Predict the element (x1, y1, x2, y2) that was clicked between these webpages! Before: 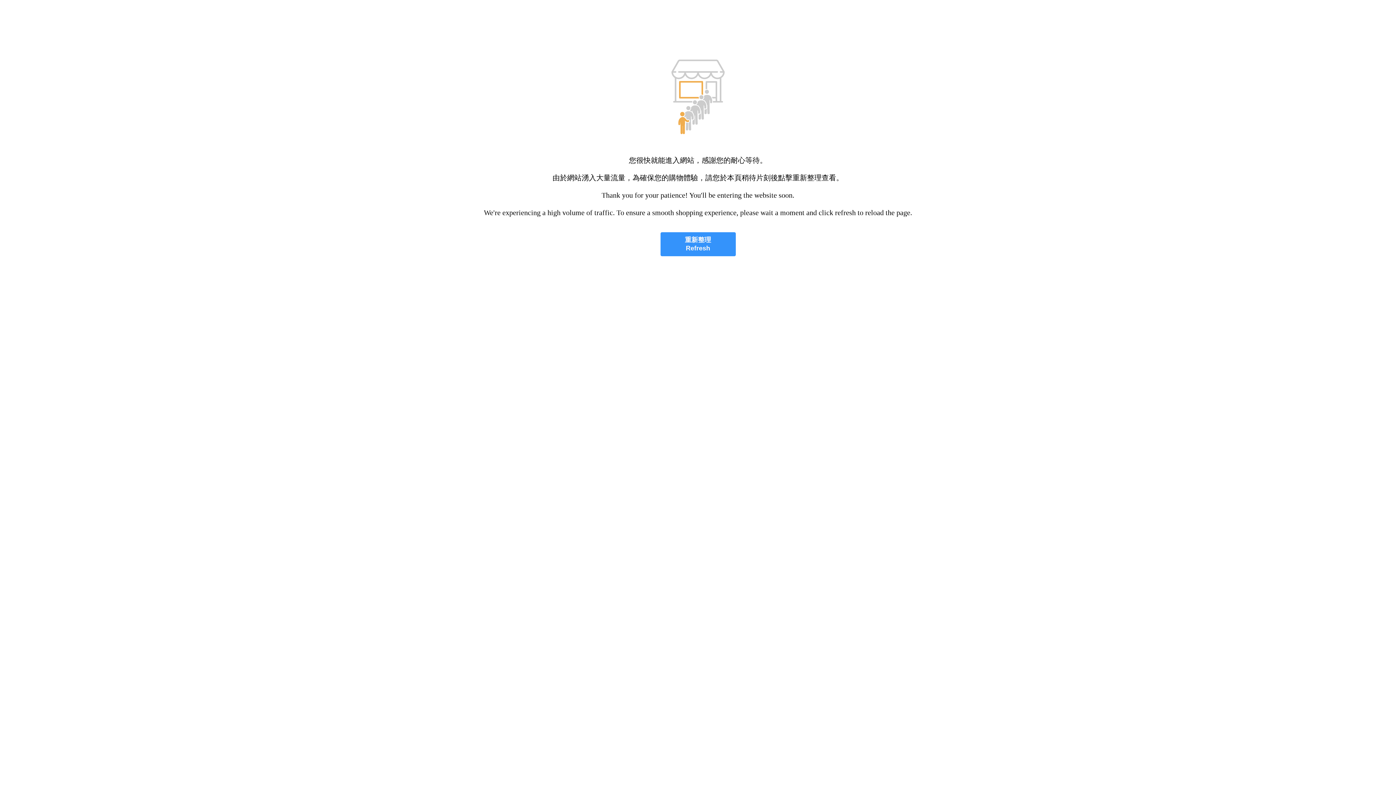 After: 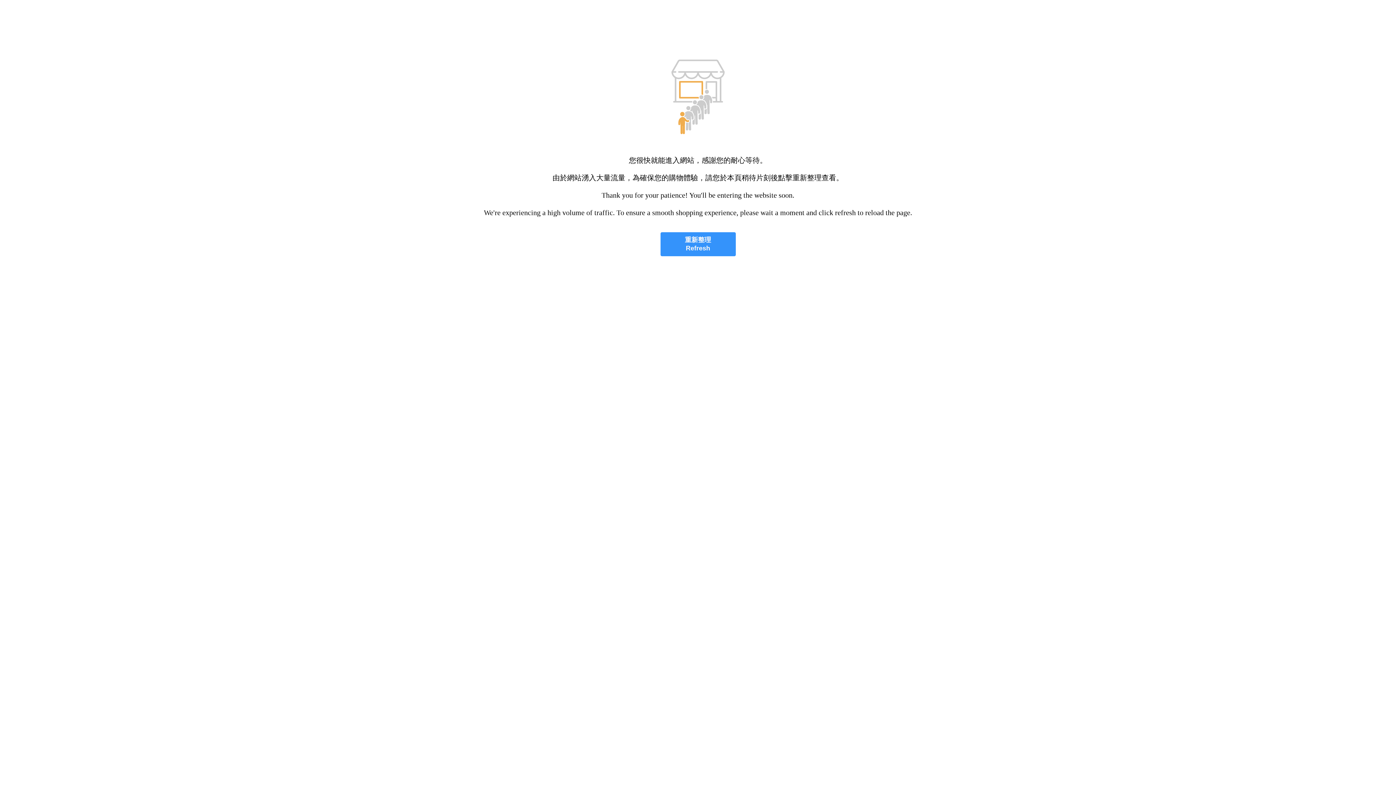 Action: label: 重新整理
Refresh bbox: (660, 232, 735, 256)